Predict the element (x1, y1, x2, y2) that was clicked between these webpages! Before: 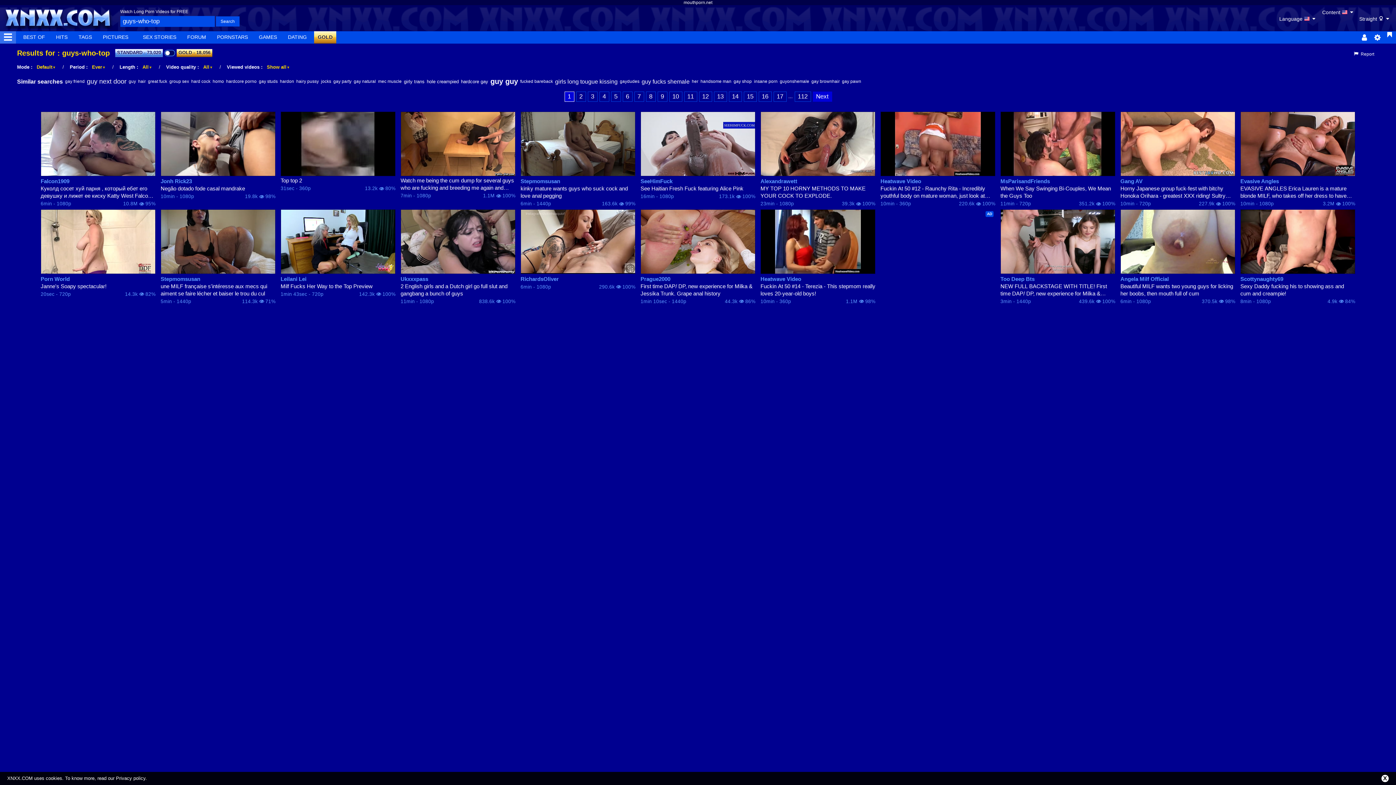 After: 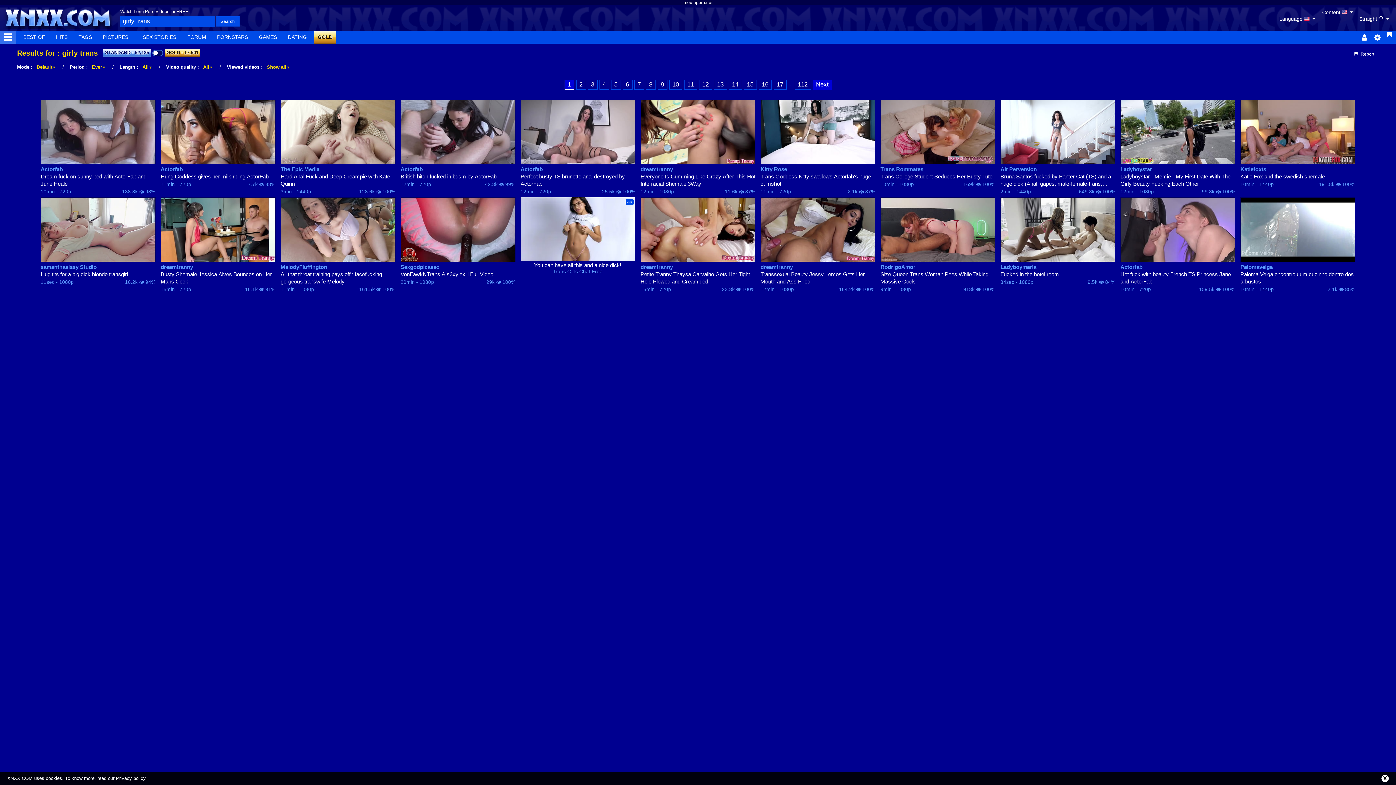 Action: bbox: (404, 78, 424, 84) label: girly trans